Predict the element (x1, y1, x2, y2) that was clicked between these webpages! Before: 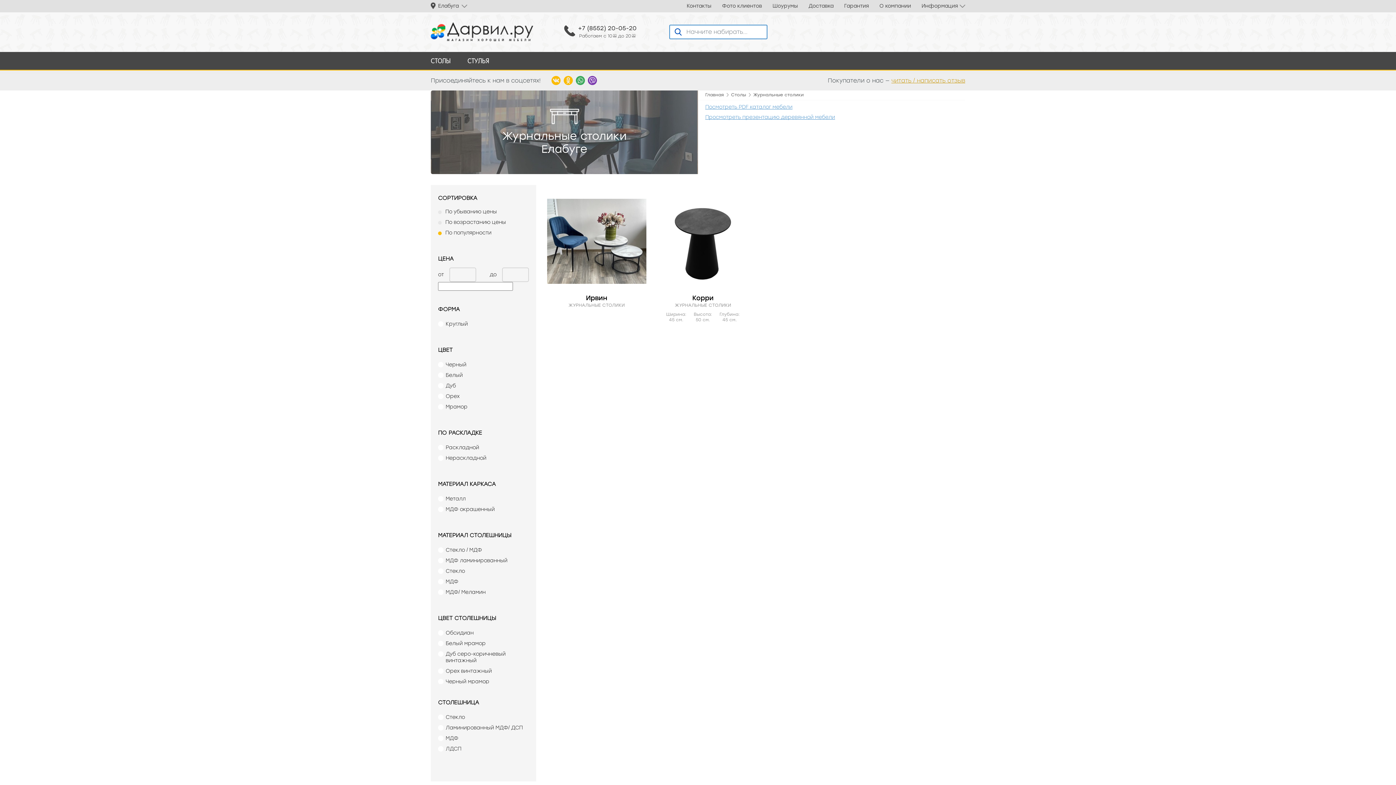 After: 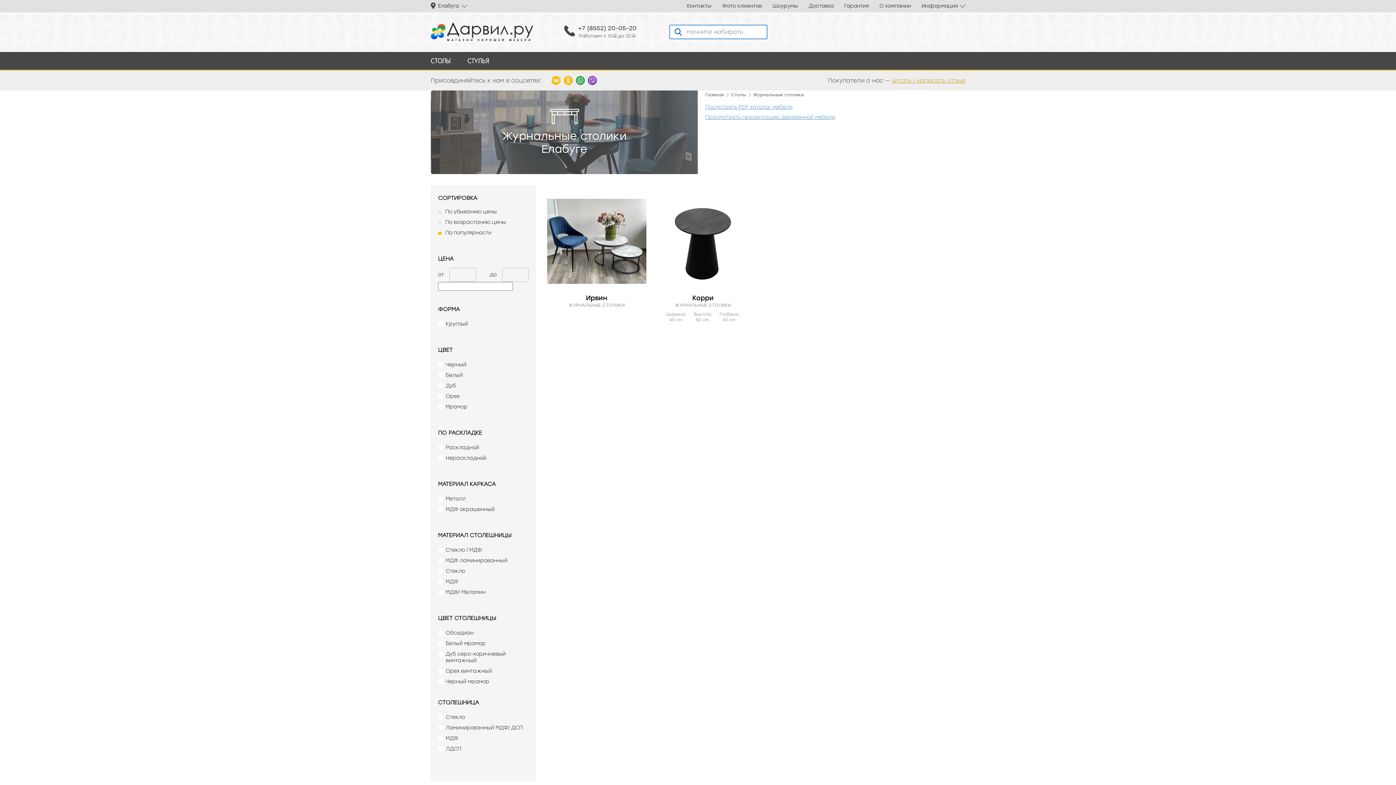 Action: bbox: (588, 76, 597, 85)